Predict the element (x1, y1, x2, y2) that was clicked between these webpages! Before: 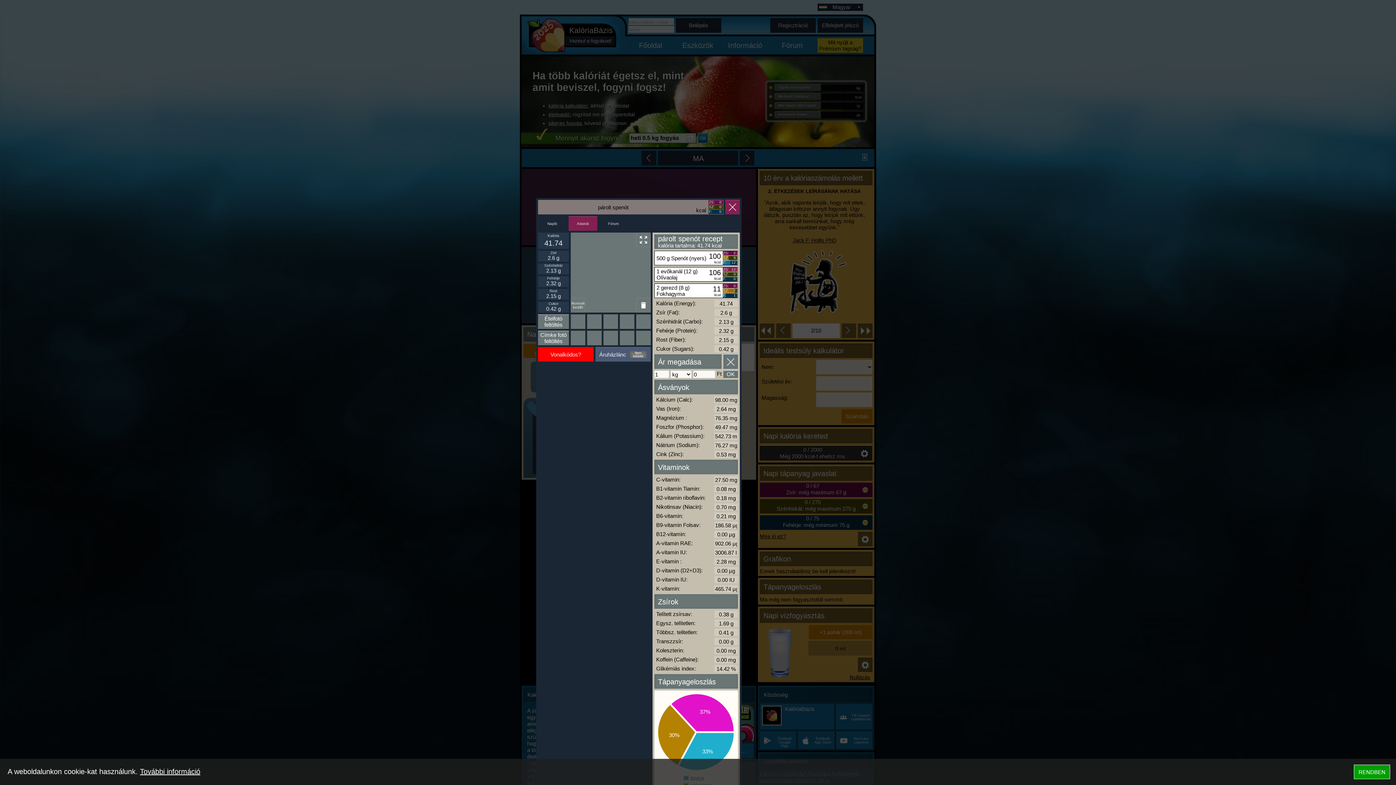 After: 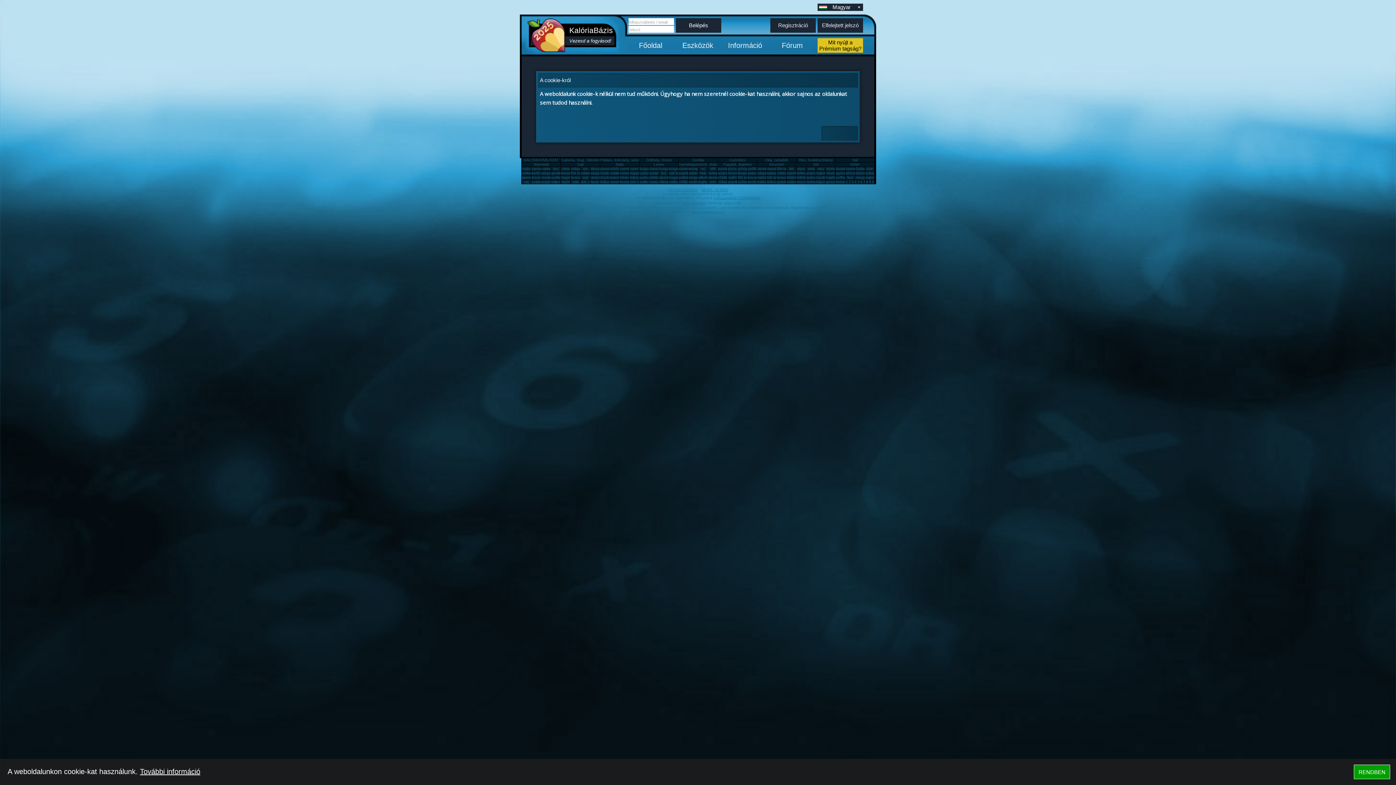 Action: label: További információ bbox: (140, 768, 200, 776)